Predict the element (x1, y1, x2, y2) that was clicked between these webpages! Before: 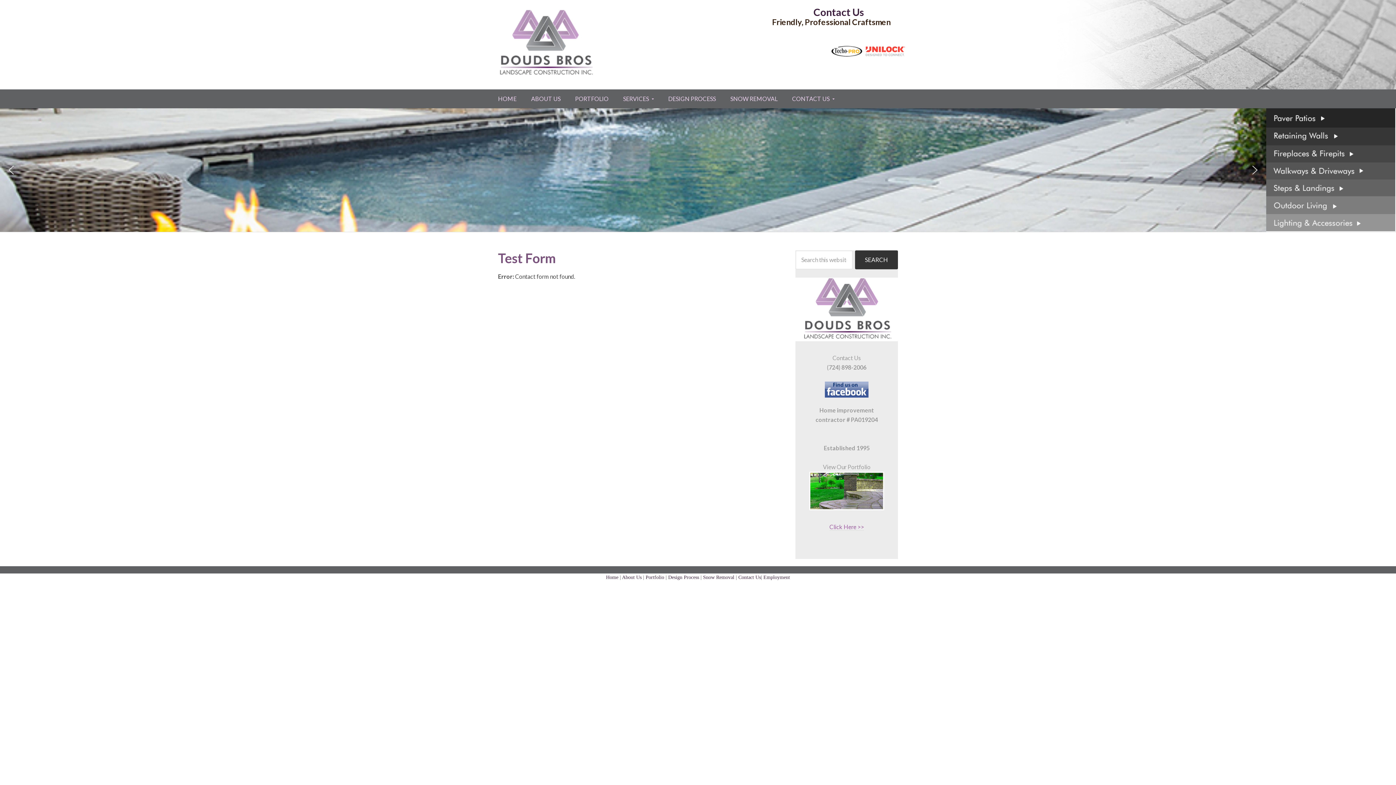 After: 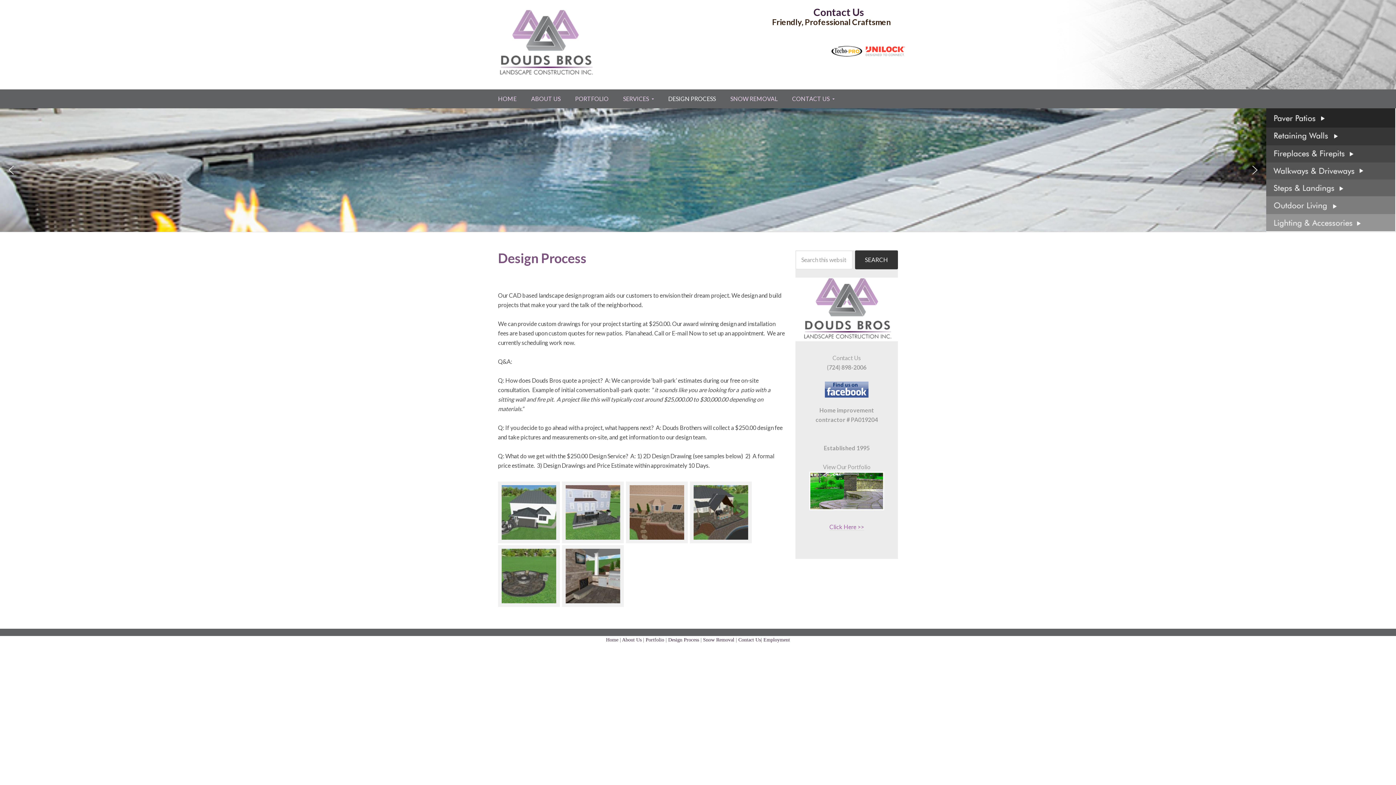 Action: bbox: (668, 574, 699, 580) label: Design Process